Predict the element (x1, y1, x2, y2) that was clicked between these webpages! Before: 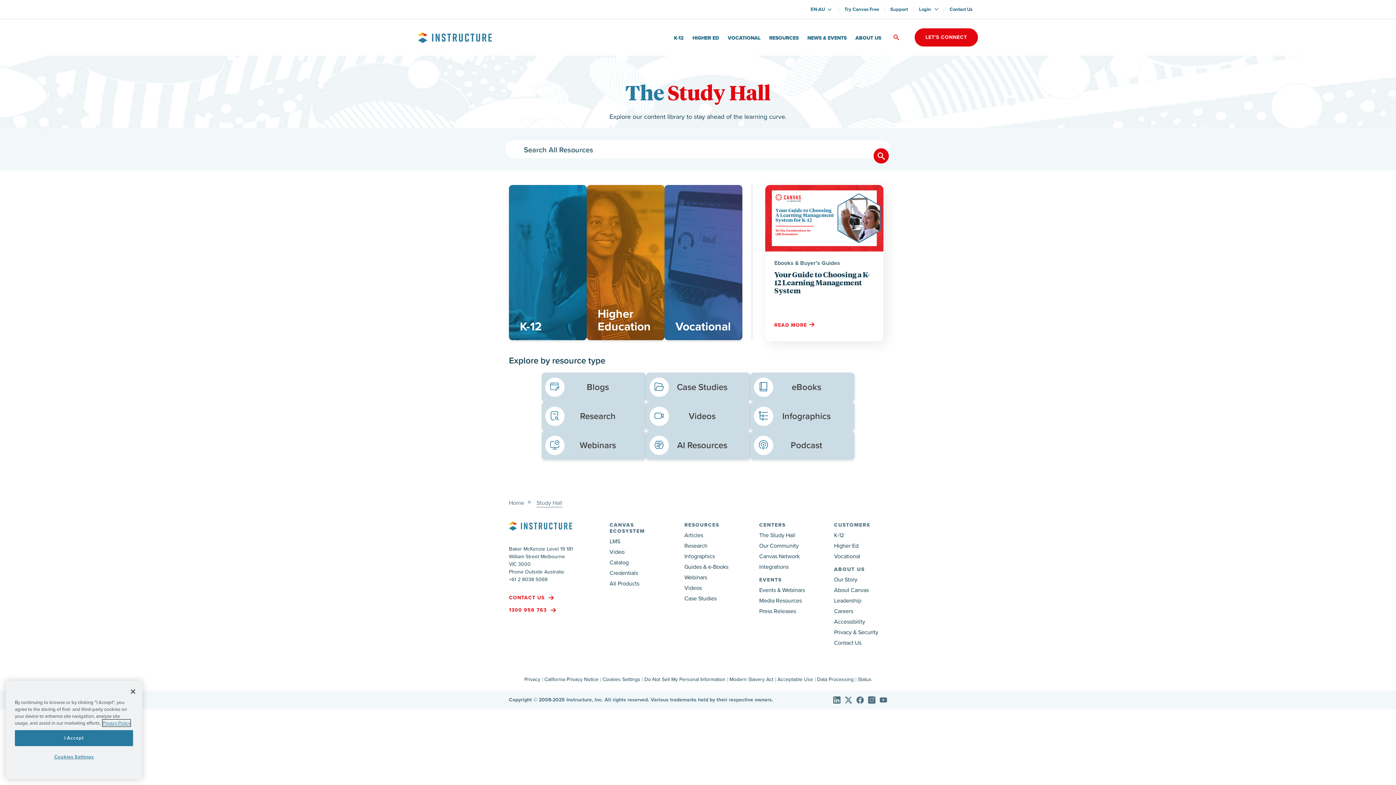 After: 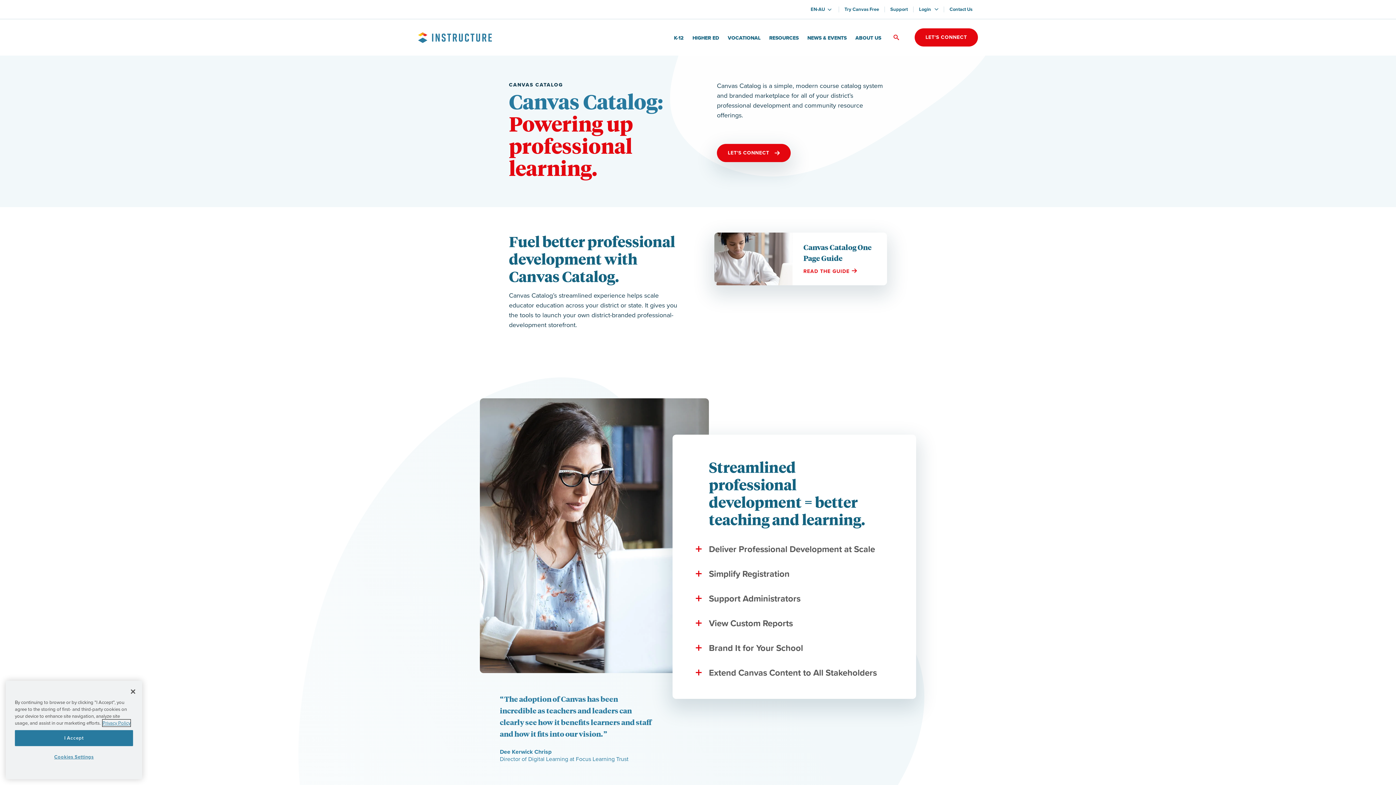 Action: bbox: (609, 558, 628, 566) label: Catalog